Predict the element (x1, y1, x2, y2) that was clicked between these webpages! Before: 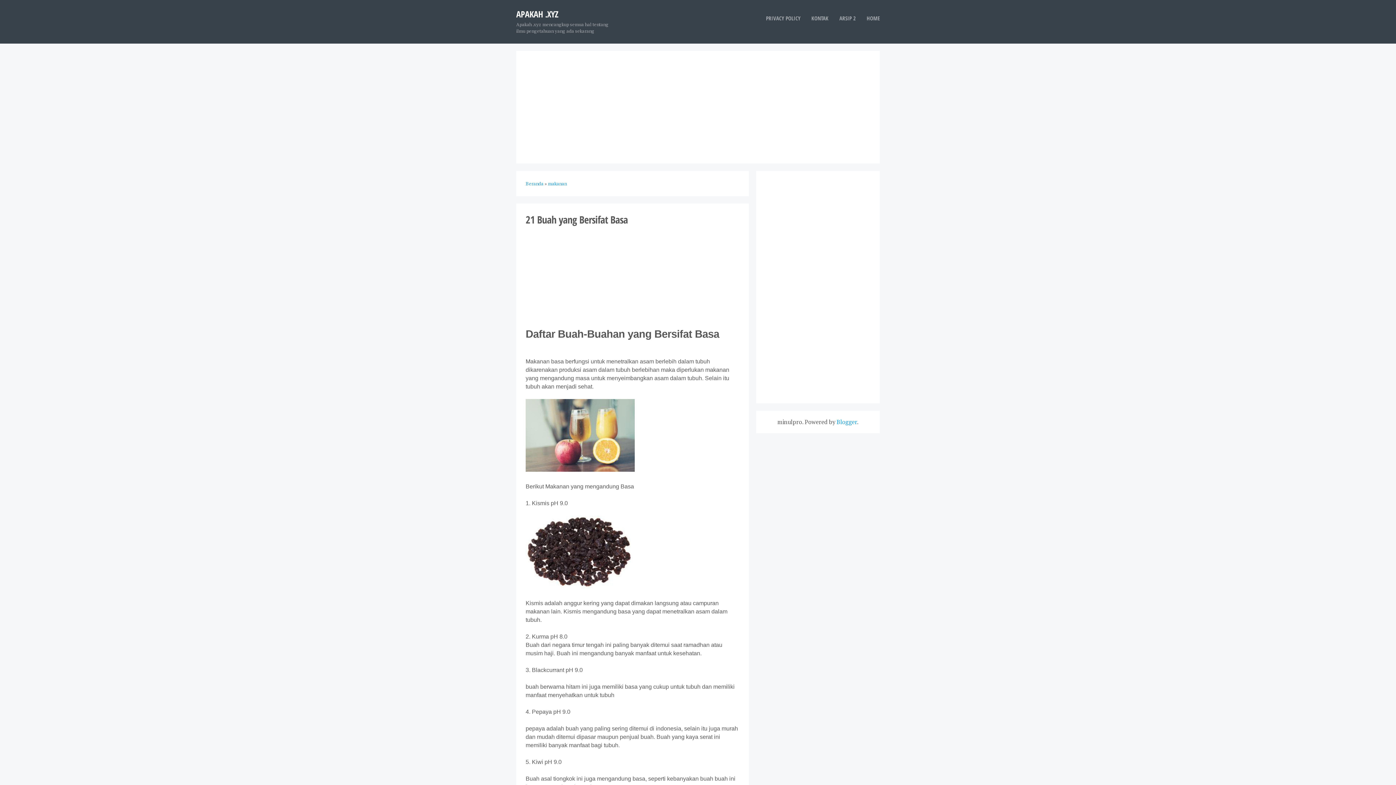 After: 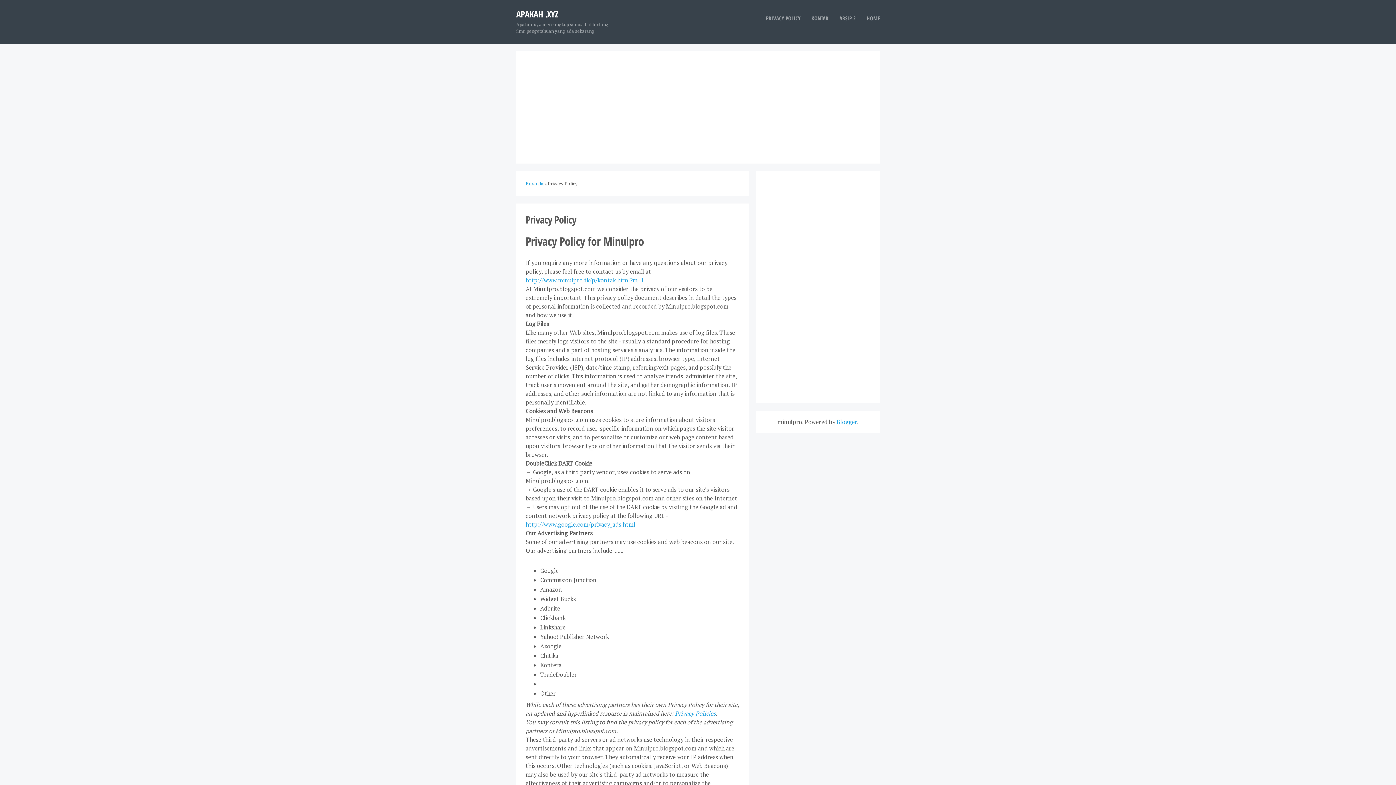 Action: bbox: (766, 9, 800, 26) label: PRIVACY POLICY